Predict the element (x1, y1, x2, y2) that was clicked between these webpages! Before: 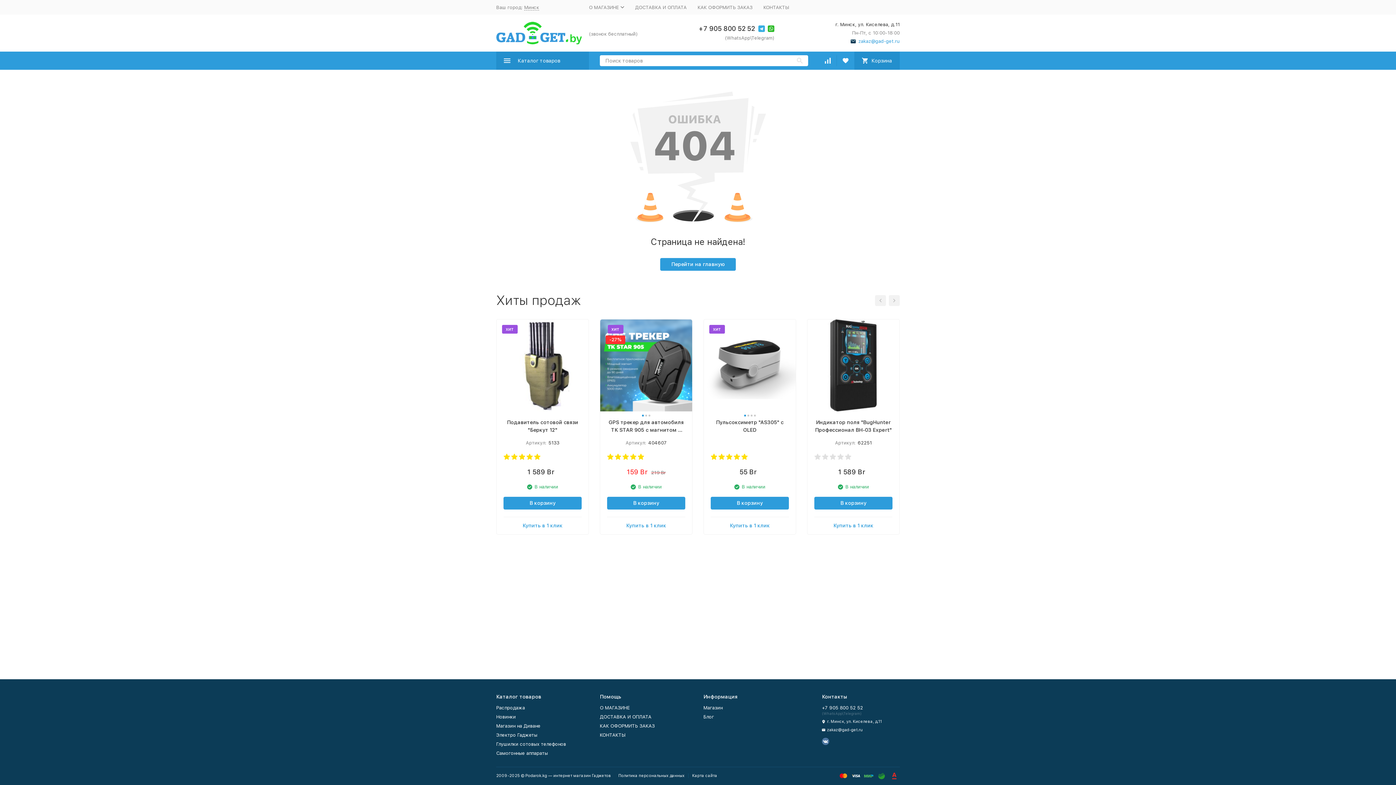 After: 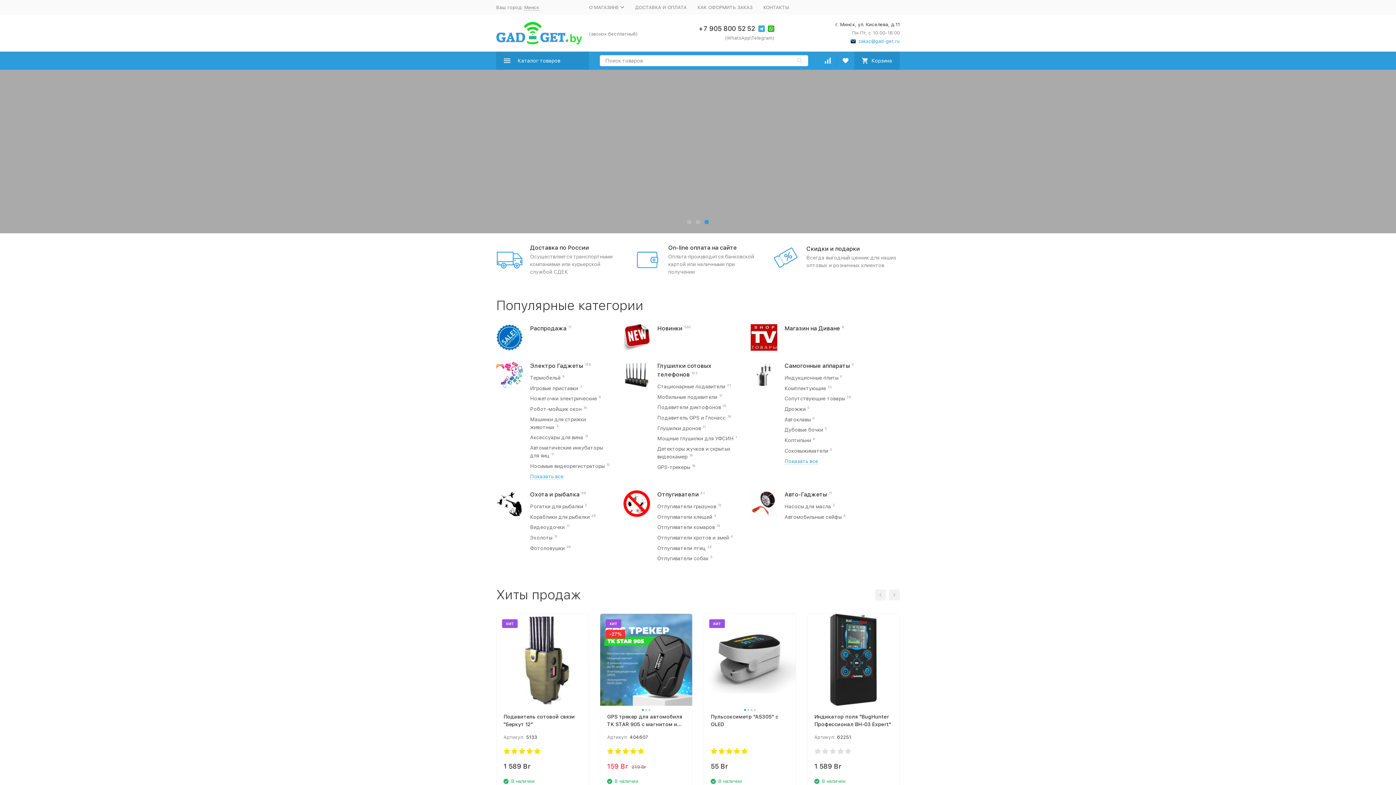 Action: bbox: (496, 21, 581, 44)